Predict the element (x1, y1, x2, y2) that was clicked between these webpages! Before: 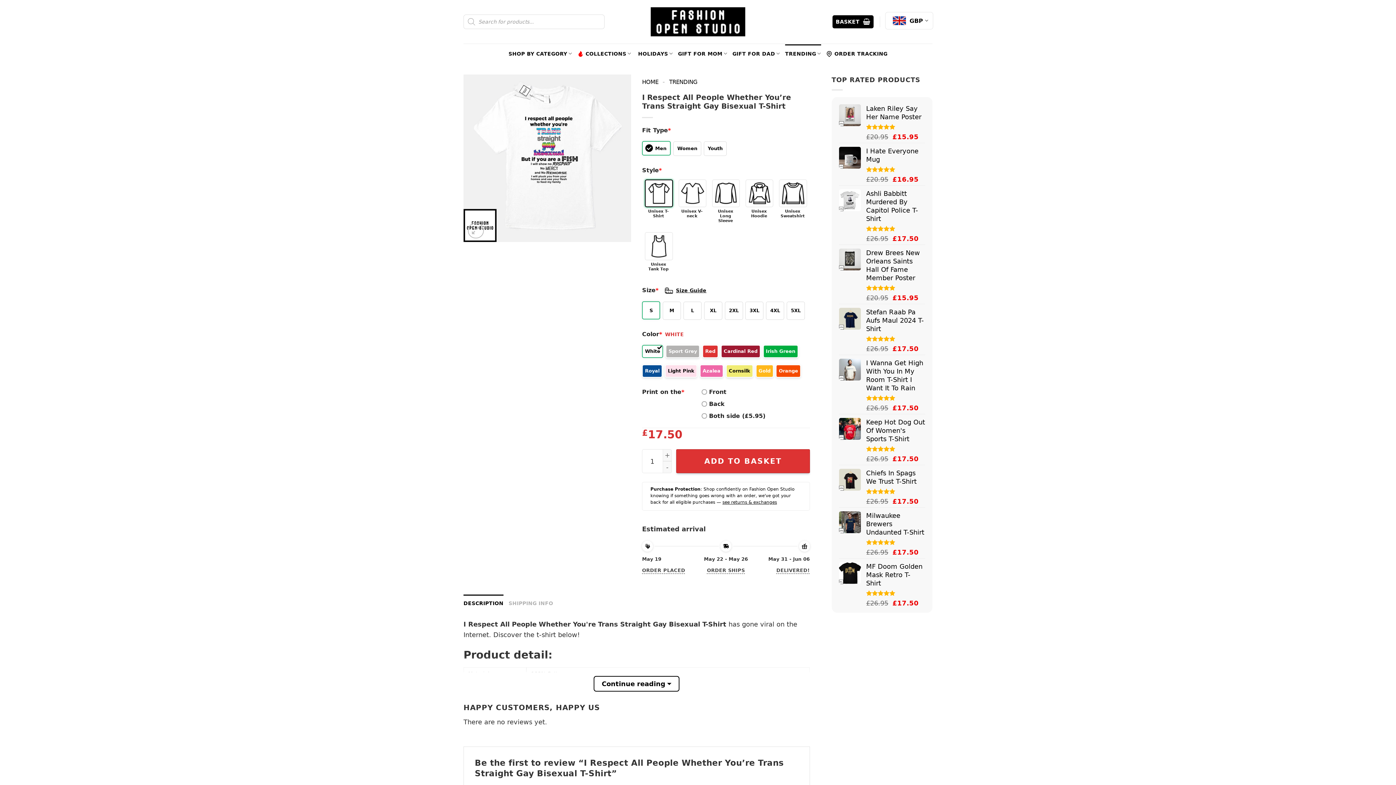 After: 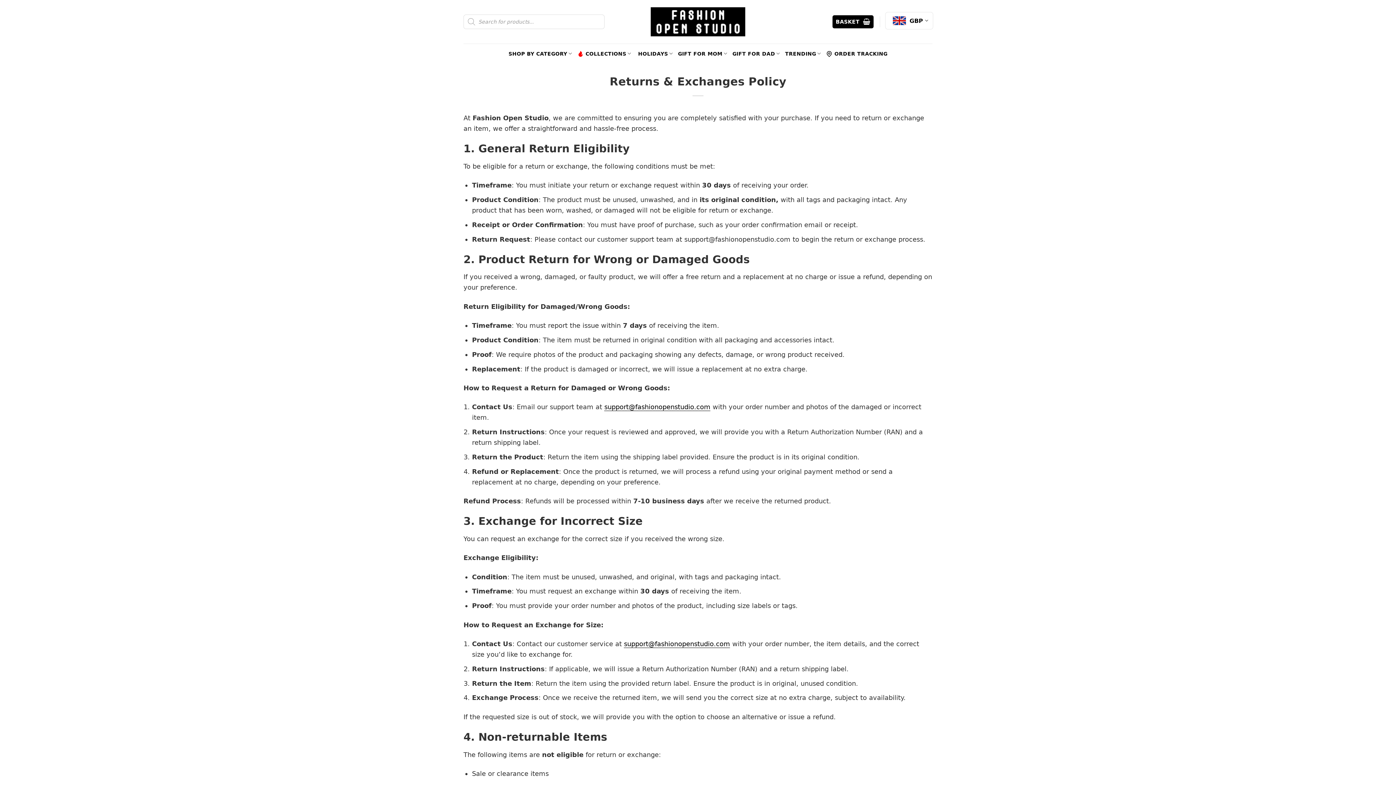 Action: bbox: (722, 499, 777, 505) label: see returns & exchanges